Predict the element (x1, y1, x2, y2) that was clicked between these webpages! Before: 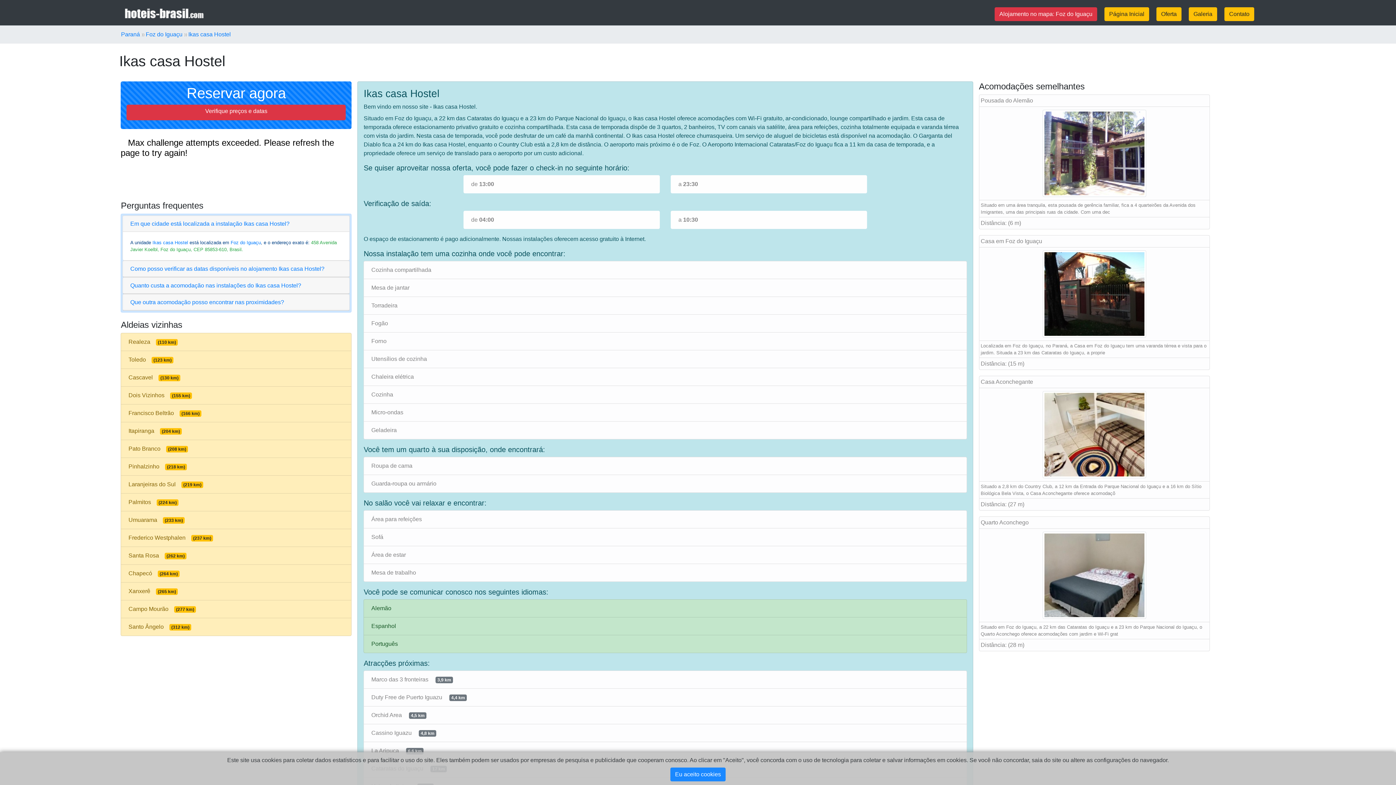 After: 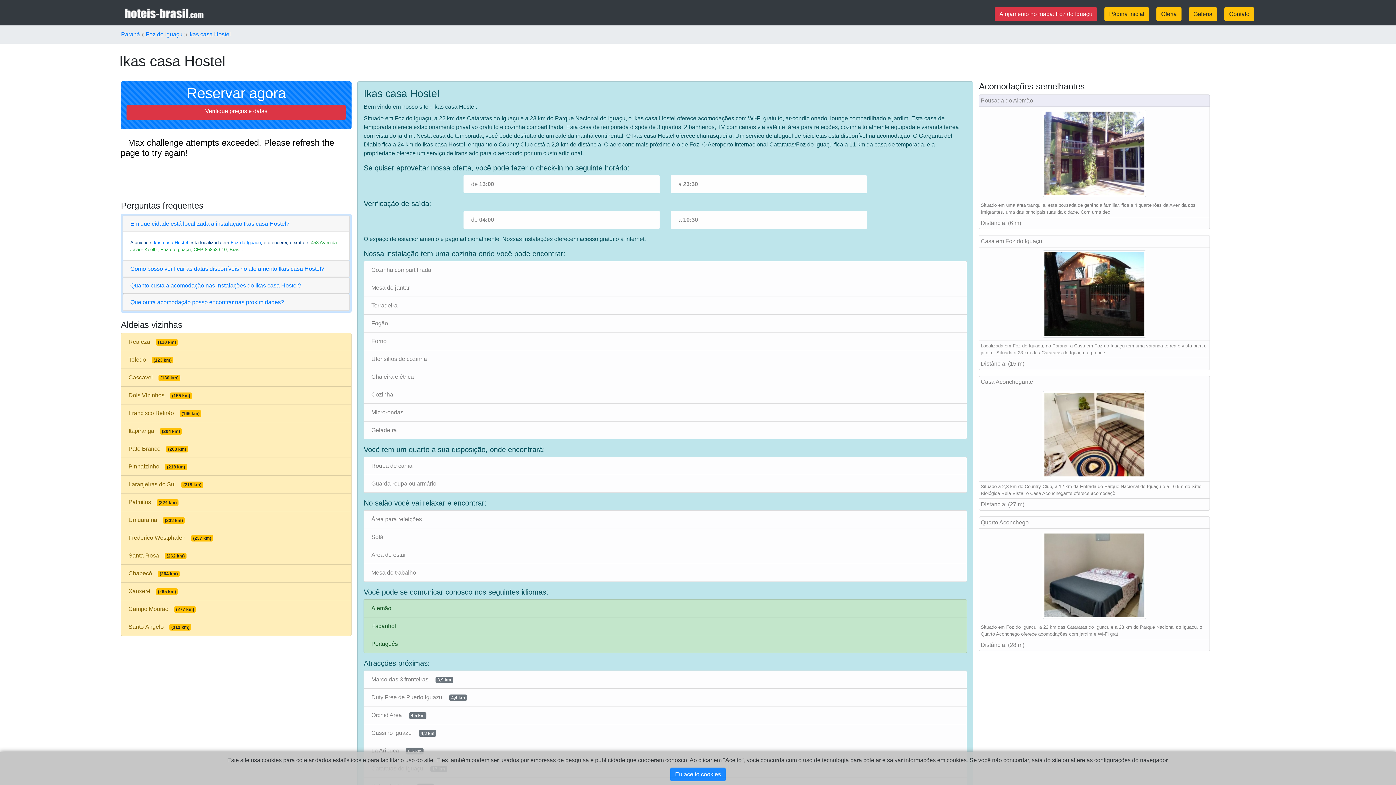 Action: label: Pousada do Alemão bbox: (979, 94, 1210, 106)